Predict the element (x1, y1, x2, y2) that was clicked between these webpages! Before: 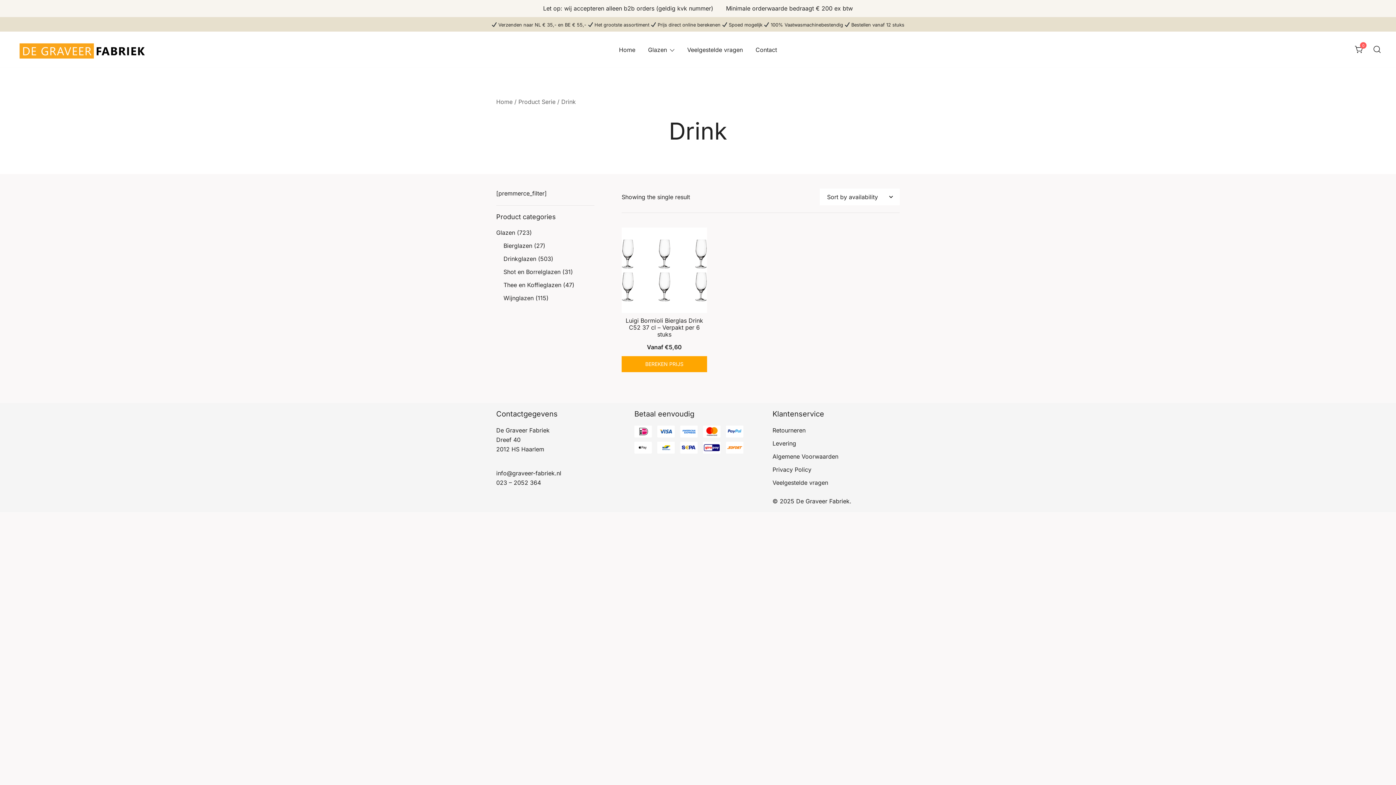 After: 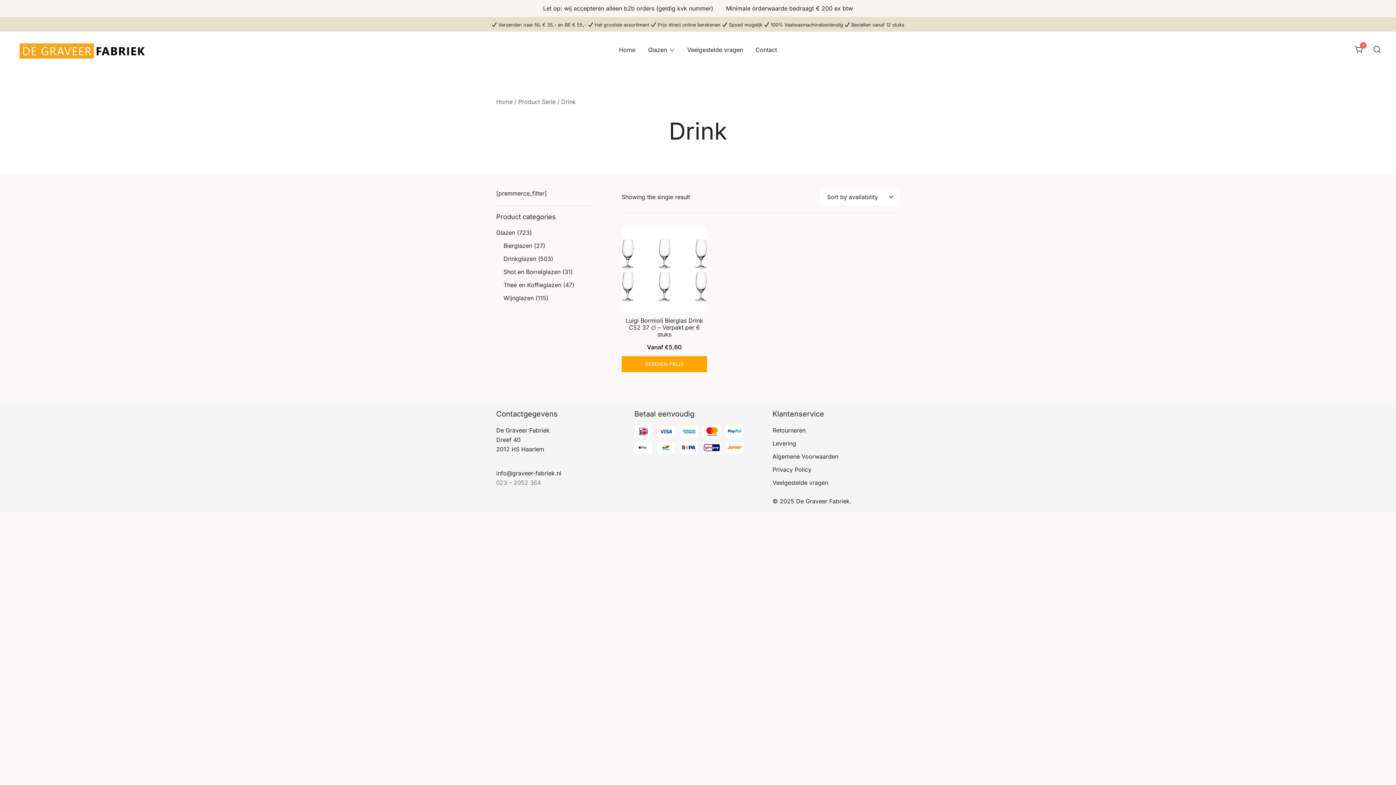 Action: bbox: (496, 479, 541, 486) label: 023 – 2052 364